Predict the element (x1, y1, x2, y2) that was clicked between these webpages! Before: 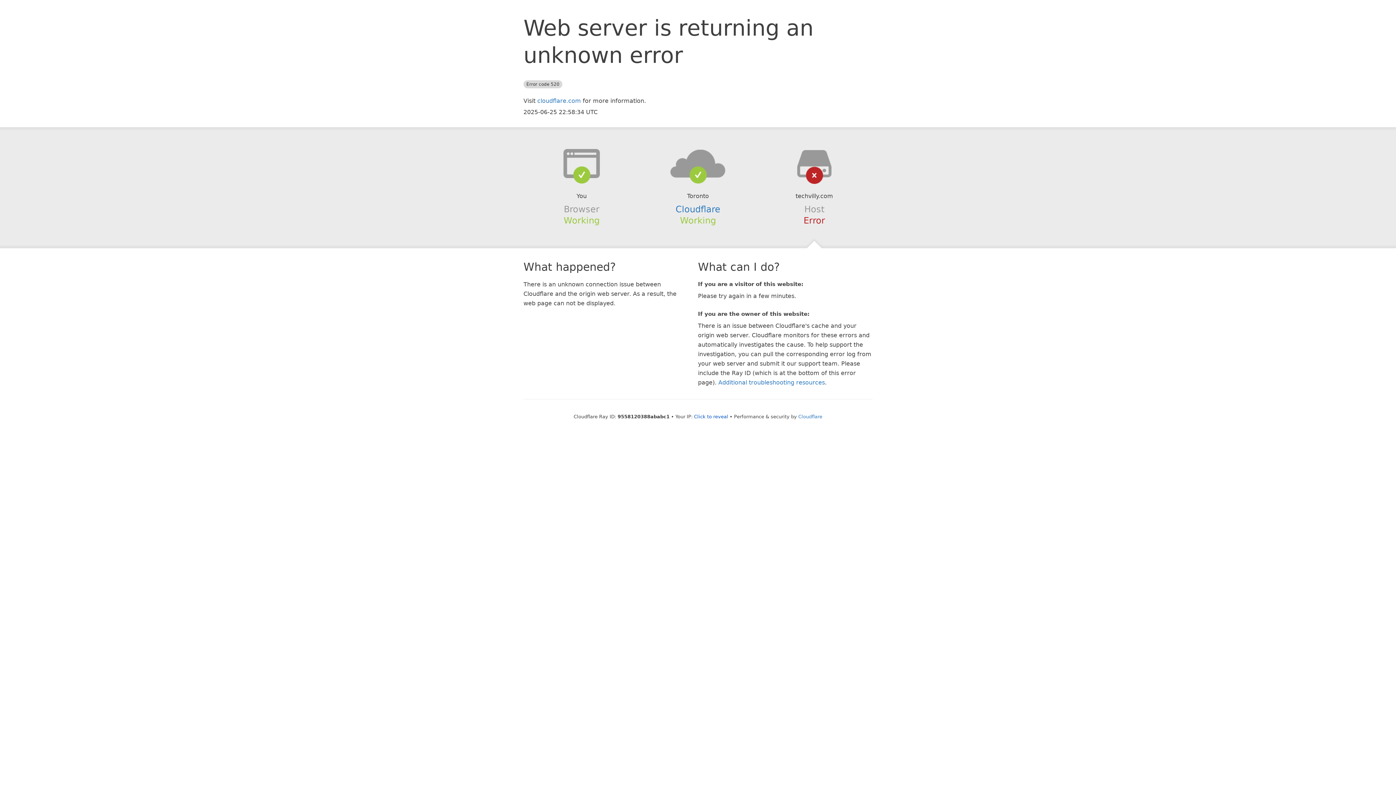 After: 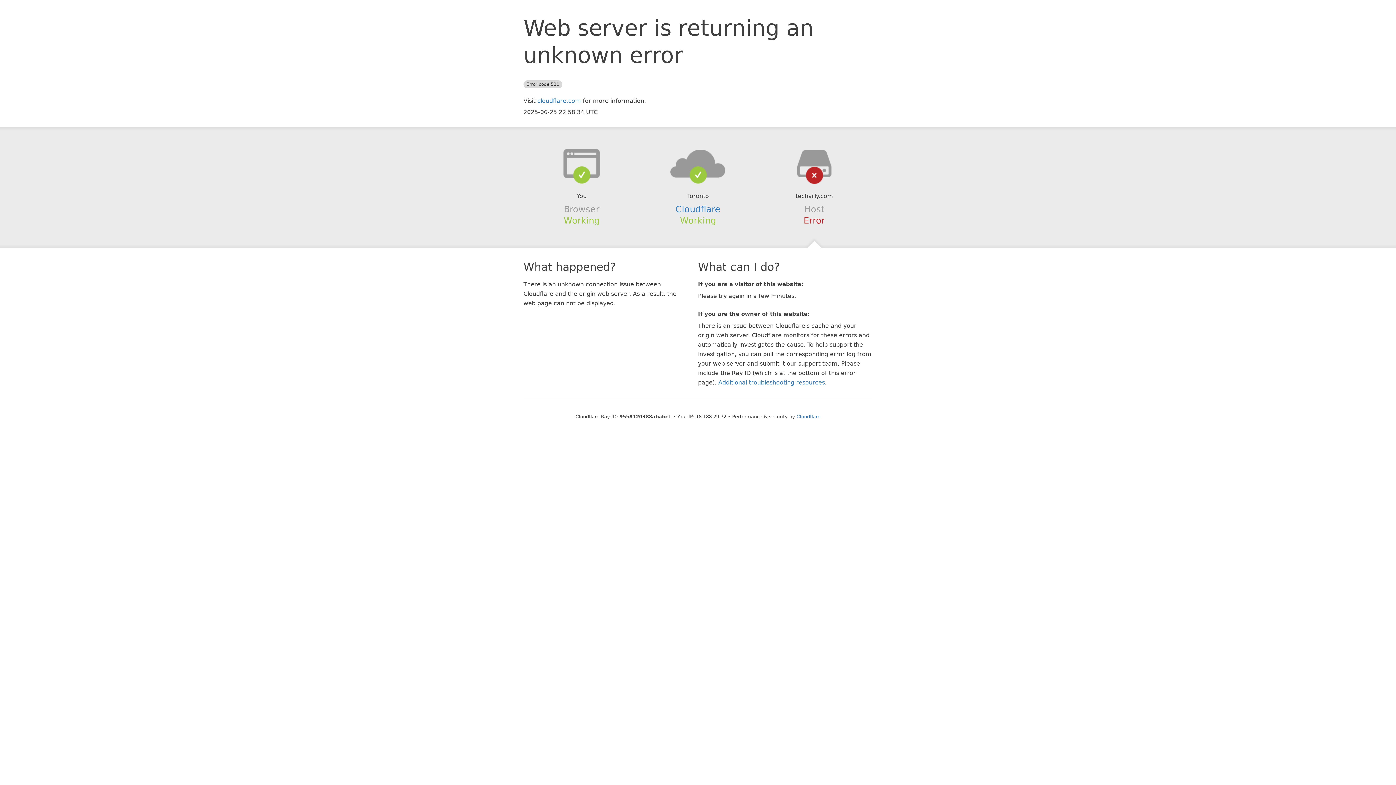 Action: label: Click to reveal bbox: (694, 414, 728, 419)